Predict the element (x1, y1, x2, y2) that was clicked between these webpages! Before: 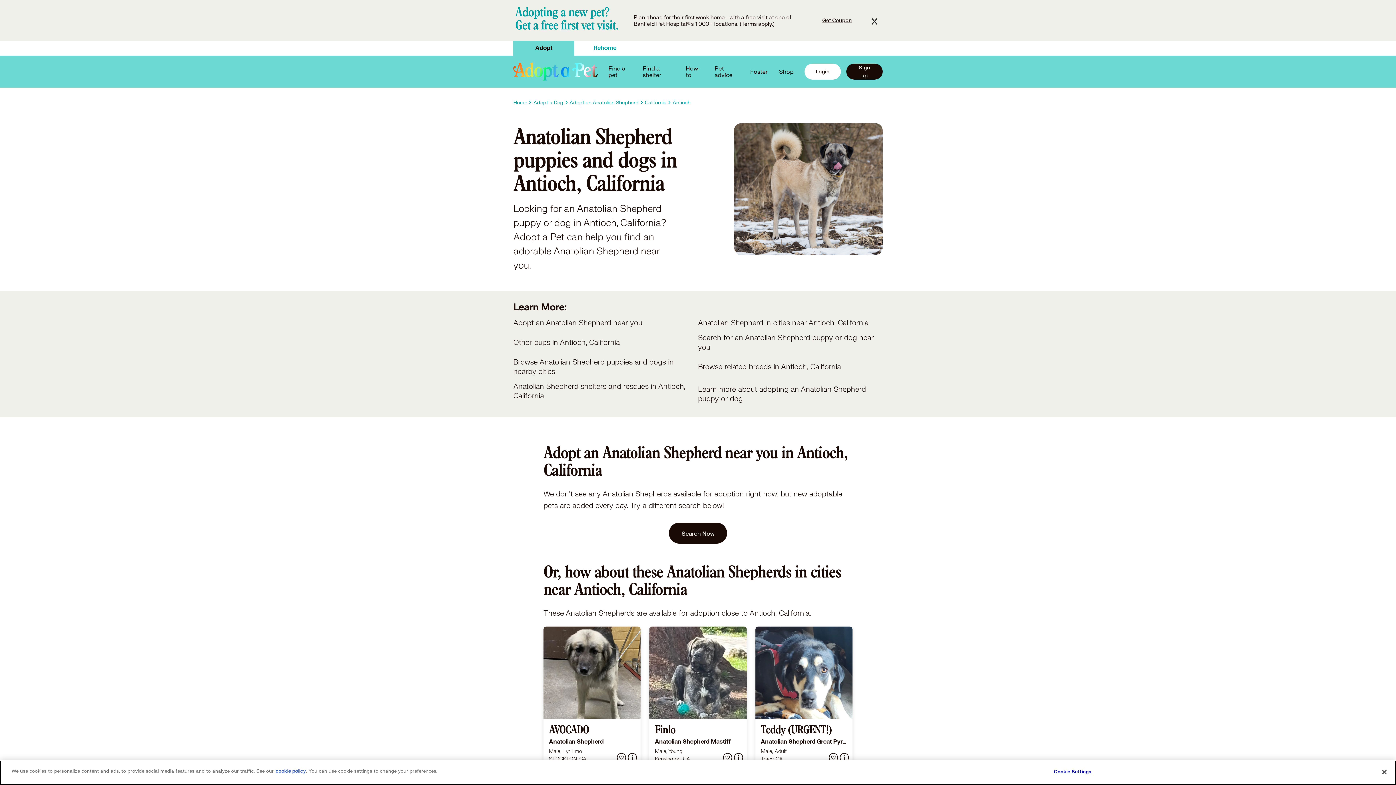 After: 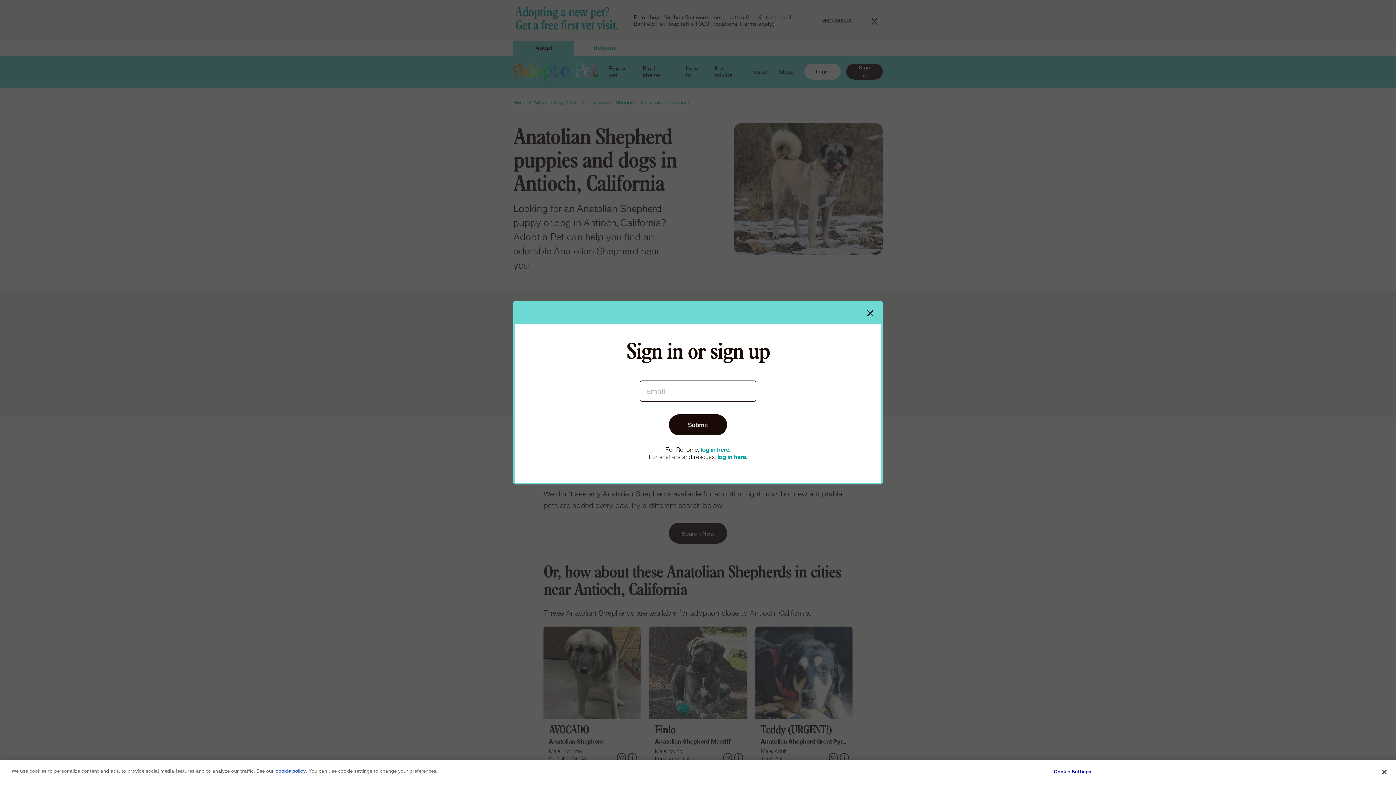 Action: label: heart icon for favorite pet bbox: (723, 753, 732, 762)